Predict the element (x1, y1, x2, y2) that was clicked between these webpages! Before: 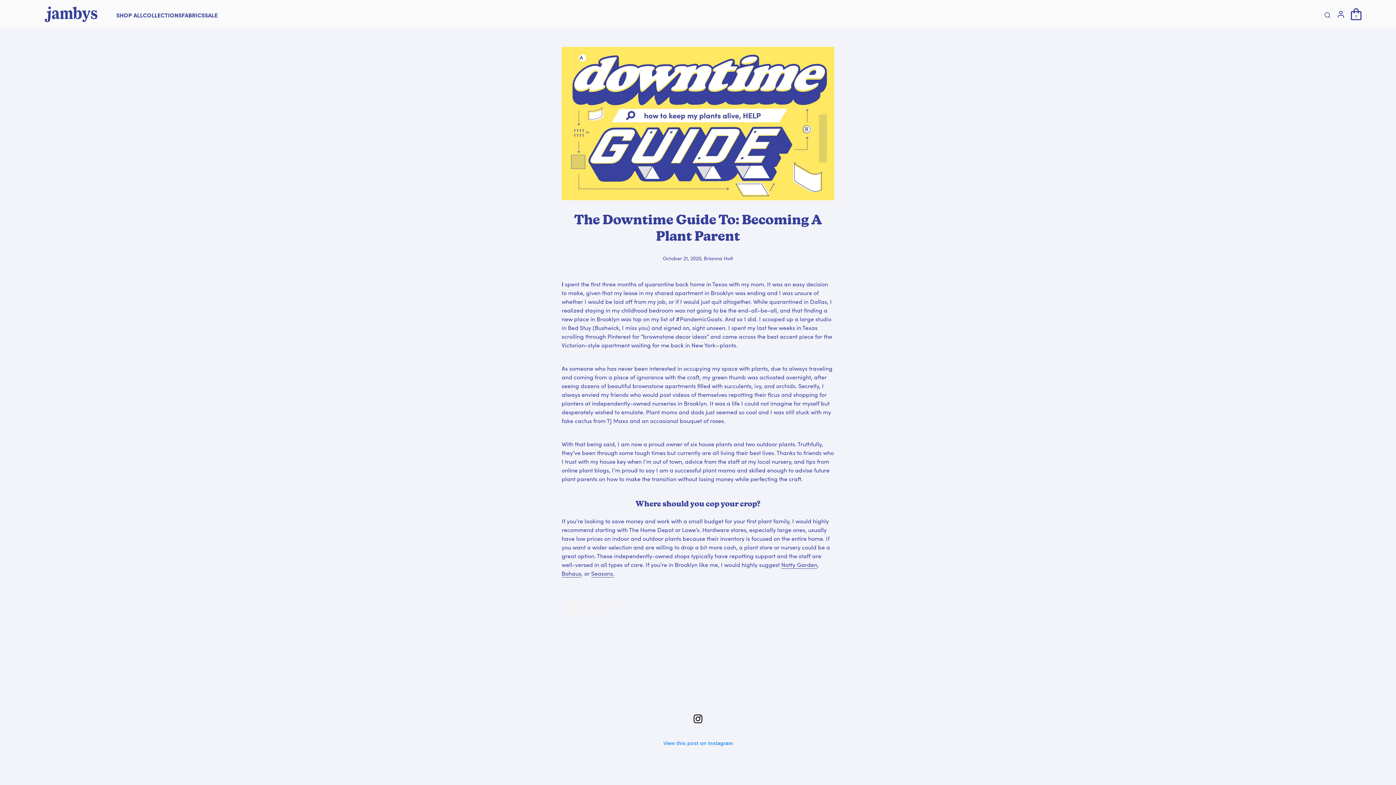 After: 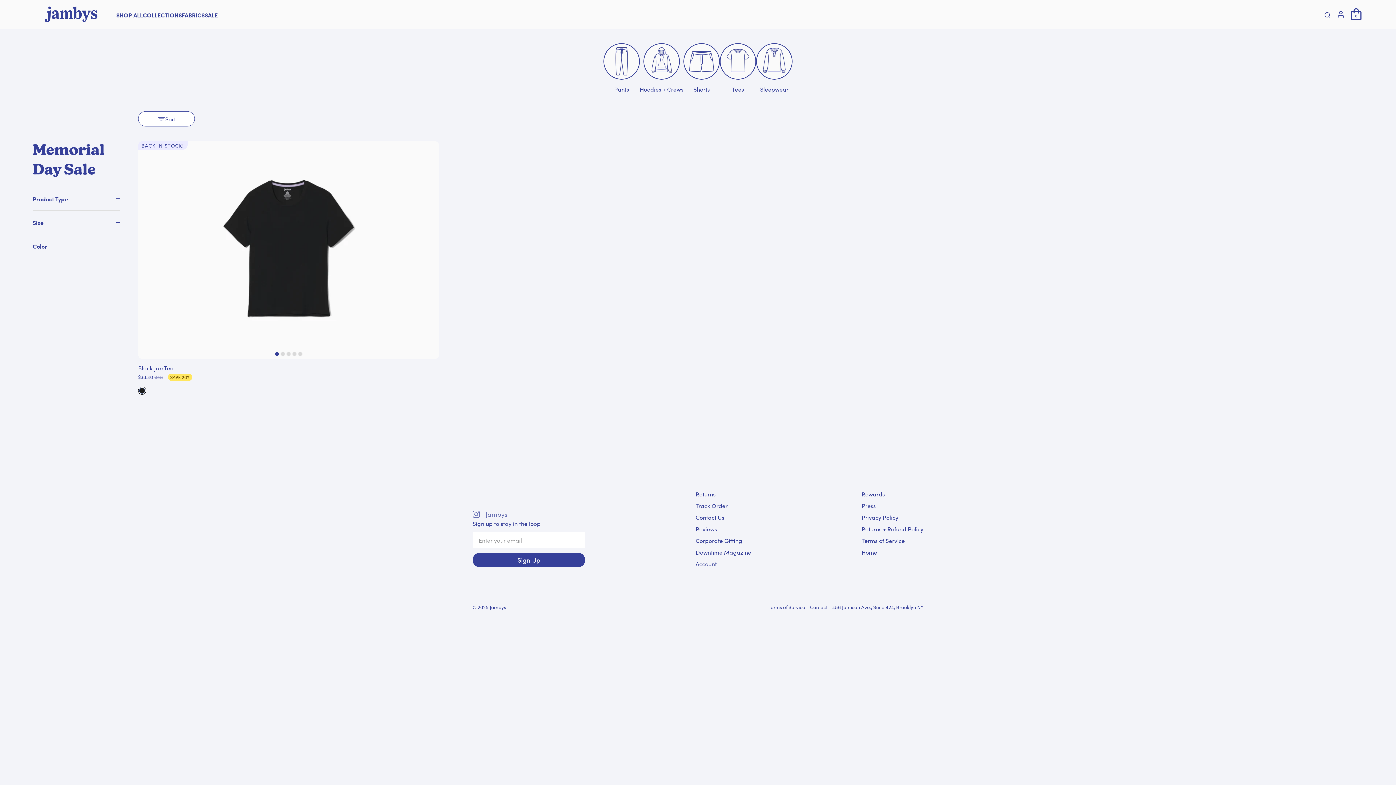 Action: label: SALE bbox: (204, 10, 217, 19)